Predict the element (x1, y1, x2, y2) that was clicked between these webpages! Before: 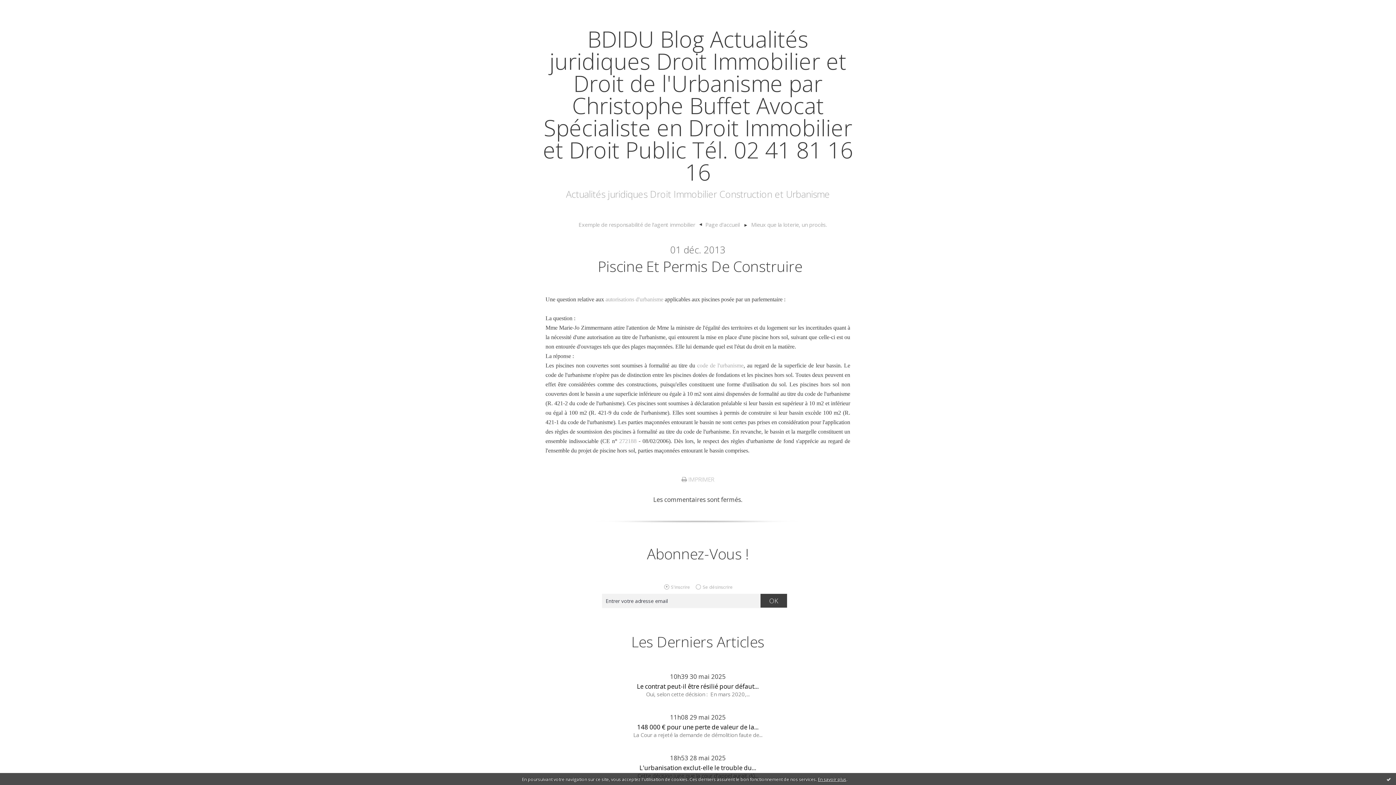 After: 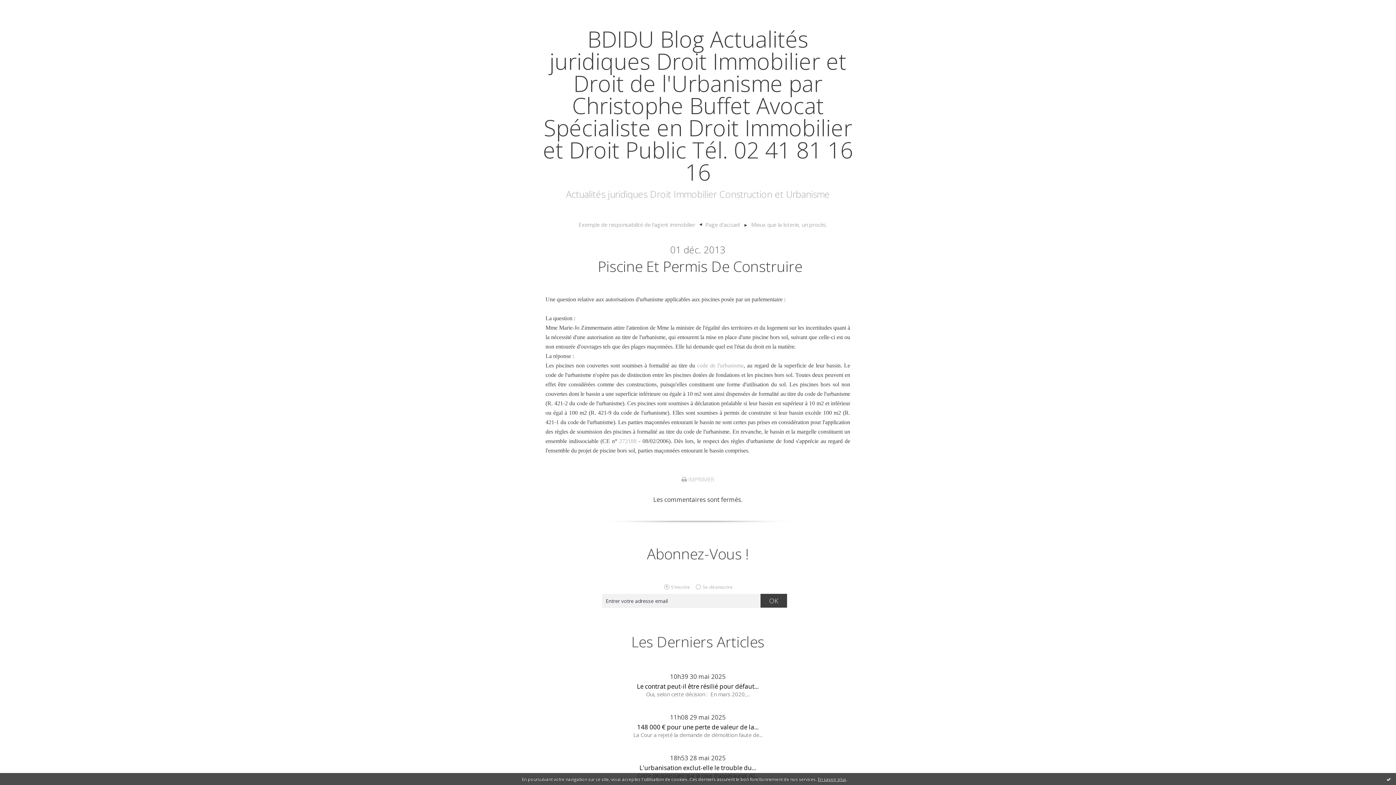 Action: label: autorisations d'urbanisme bbox: (605, 296, 663, 302)